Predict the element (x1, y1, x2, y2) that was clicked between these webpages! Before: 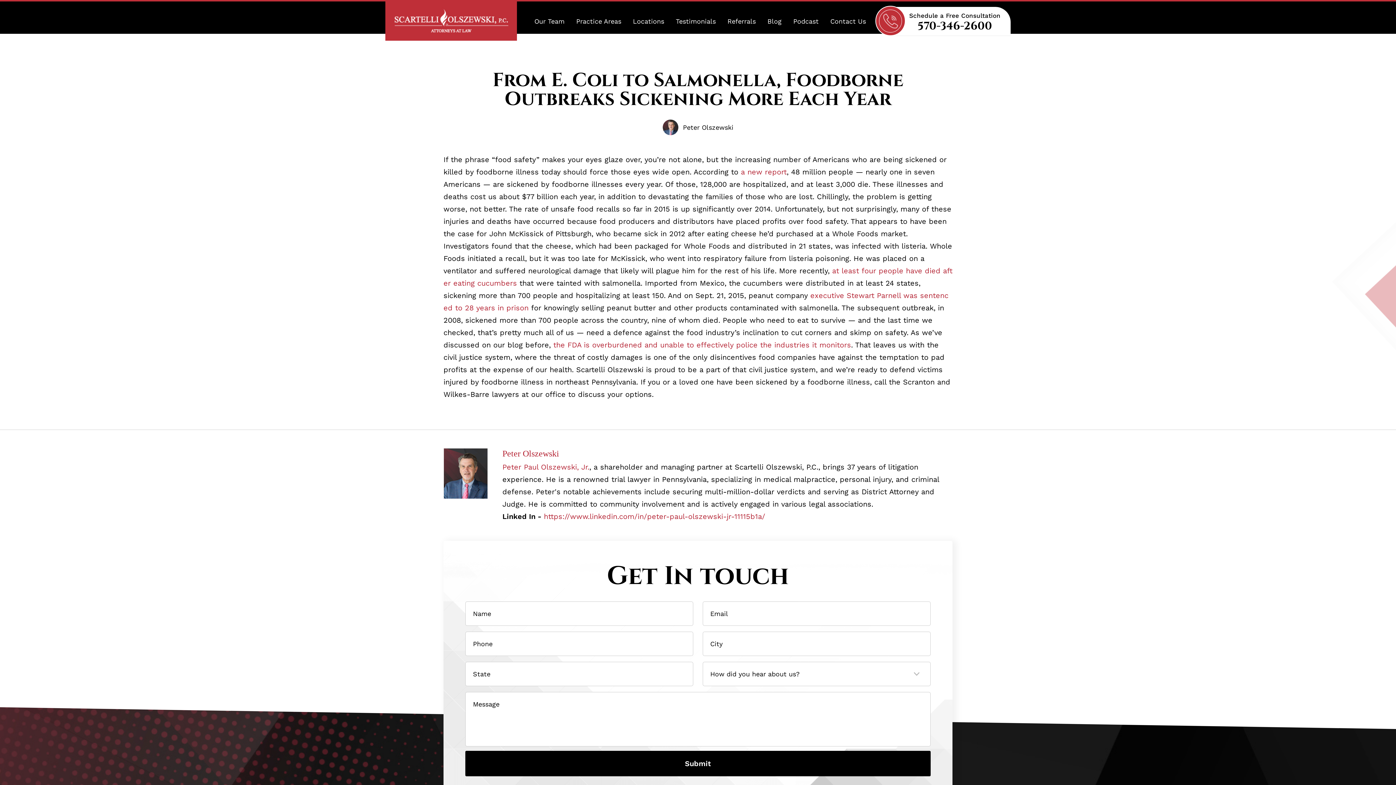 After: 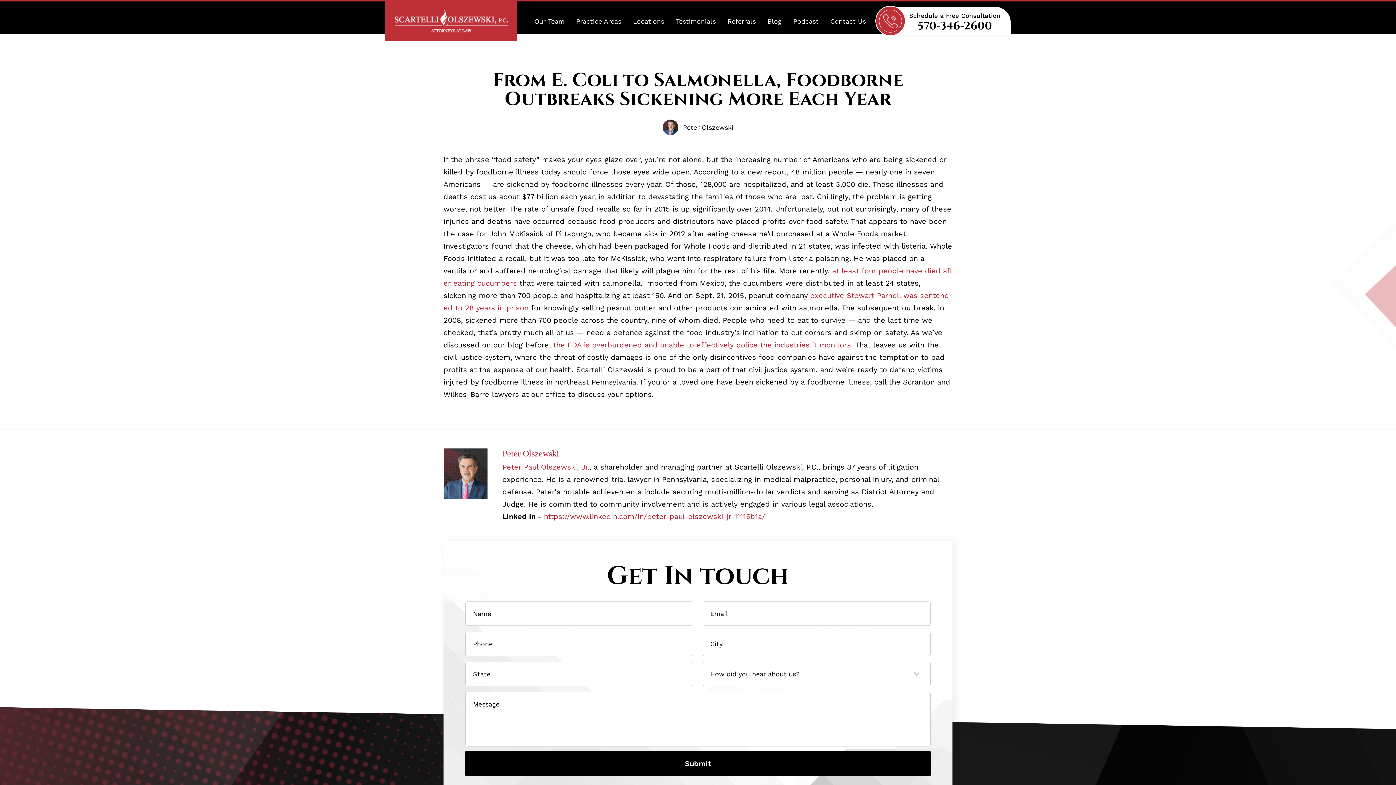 Action: bbox: (741, 167, 786, 176) label: a new report